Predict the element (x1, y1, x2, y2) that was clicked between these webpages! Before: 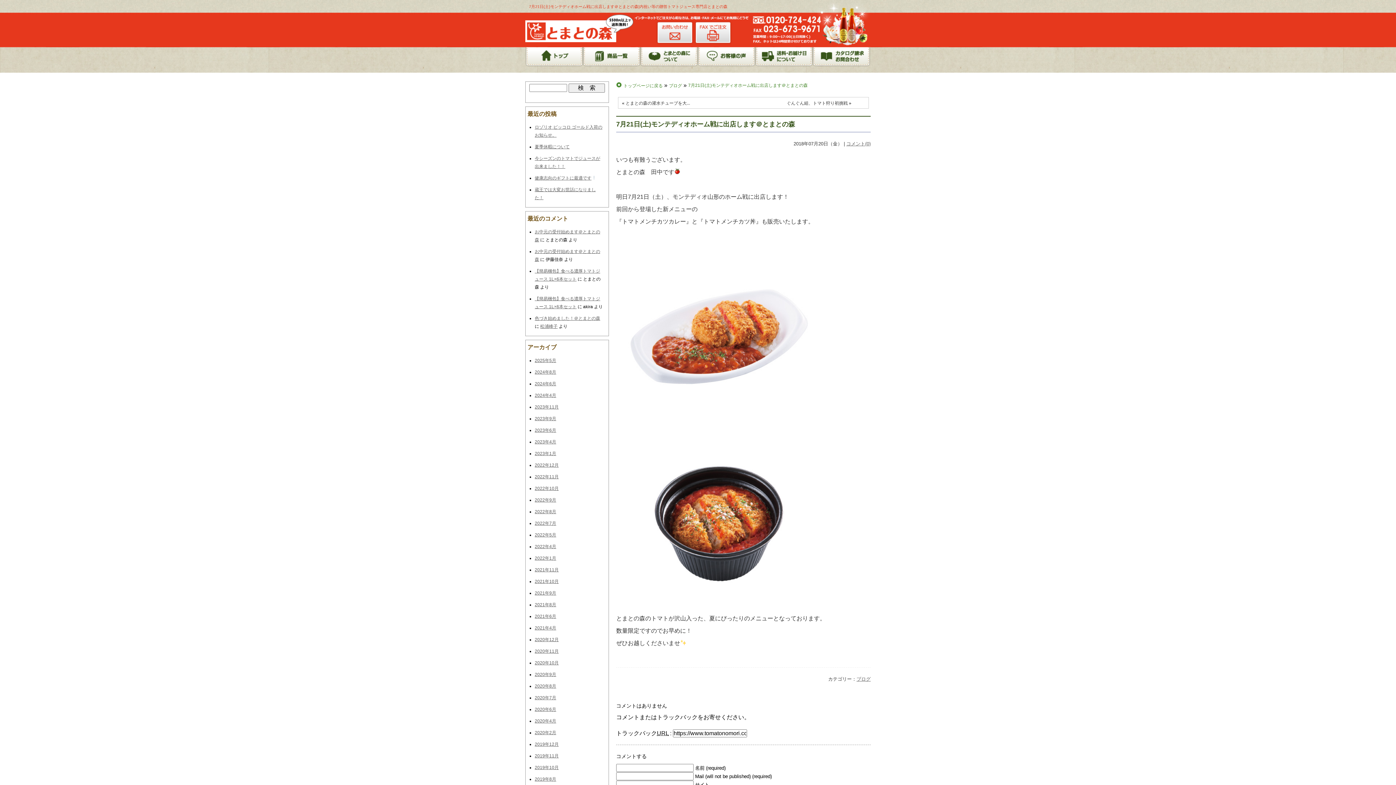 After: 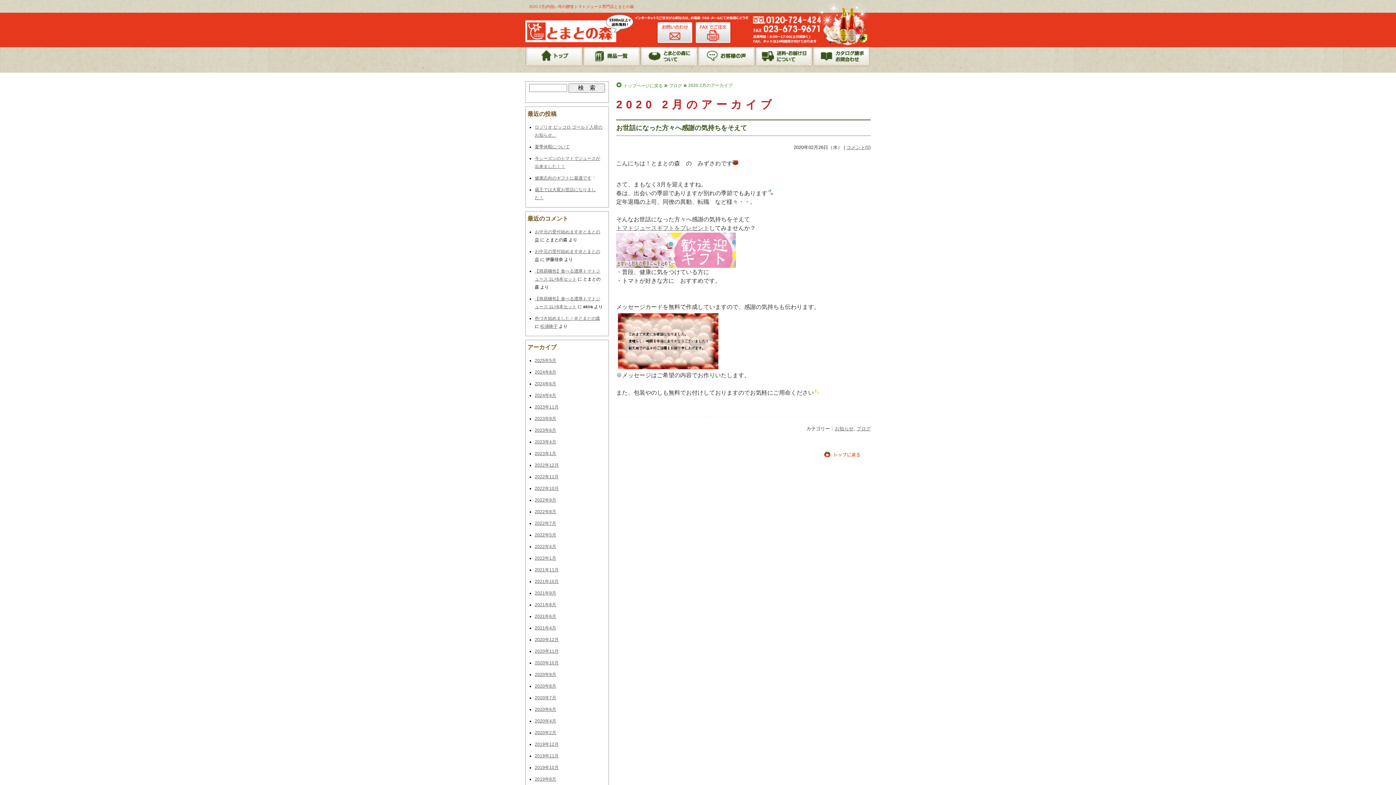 Action: label: 2020年2月 bbox: (534, 730, 556, 735)